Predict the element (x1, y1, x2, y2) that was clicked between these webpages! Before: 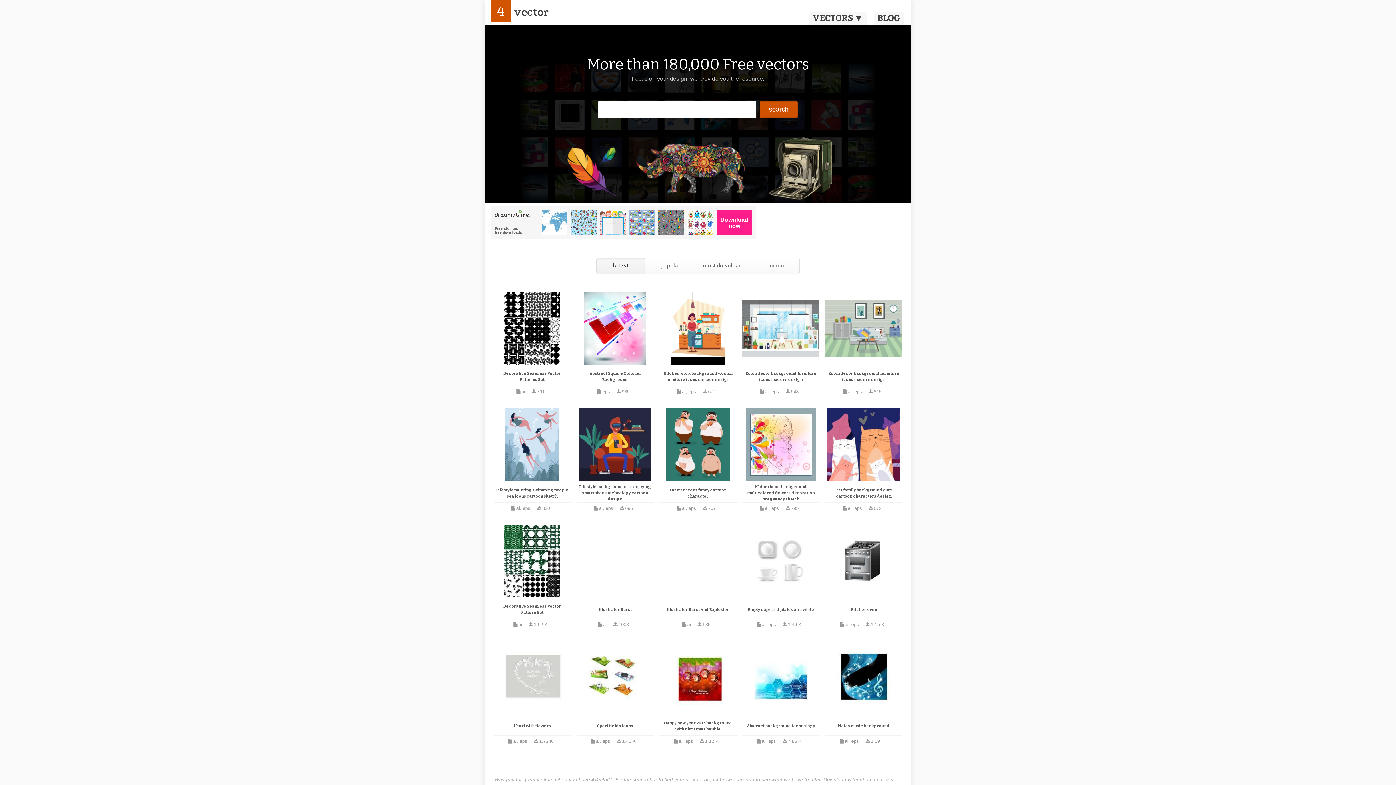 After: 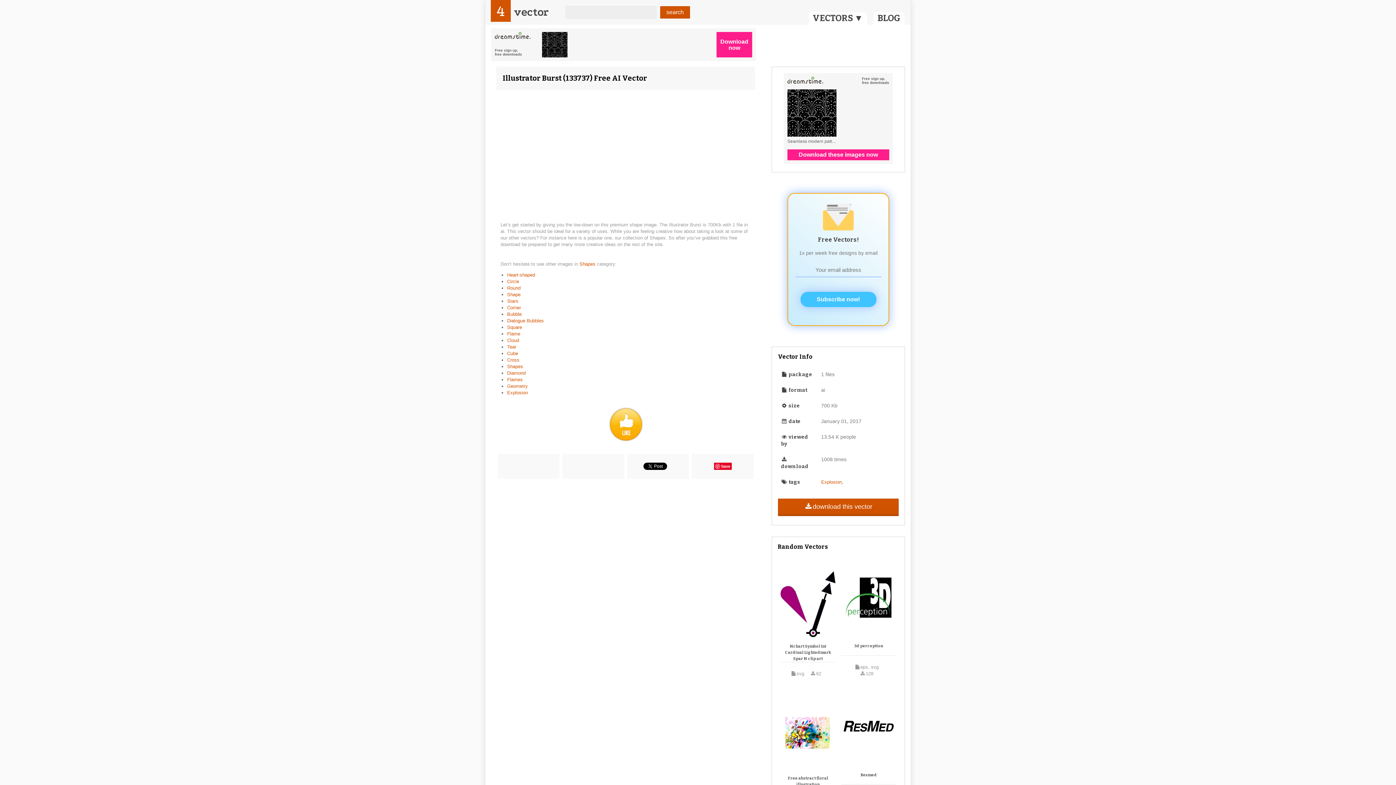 Action: bbox: (576, 525, 653, 597)